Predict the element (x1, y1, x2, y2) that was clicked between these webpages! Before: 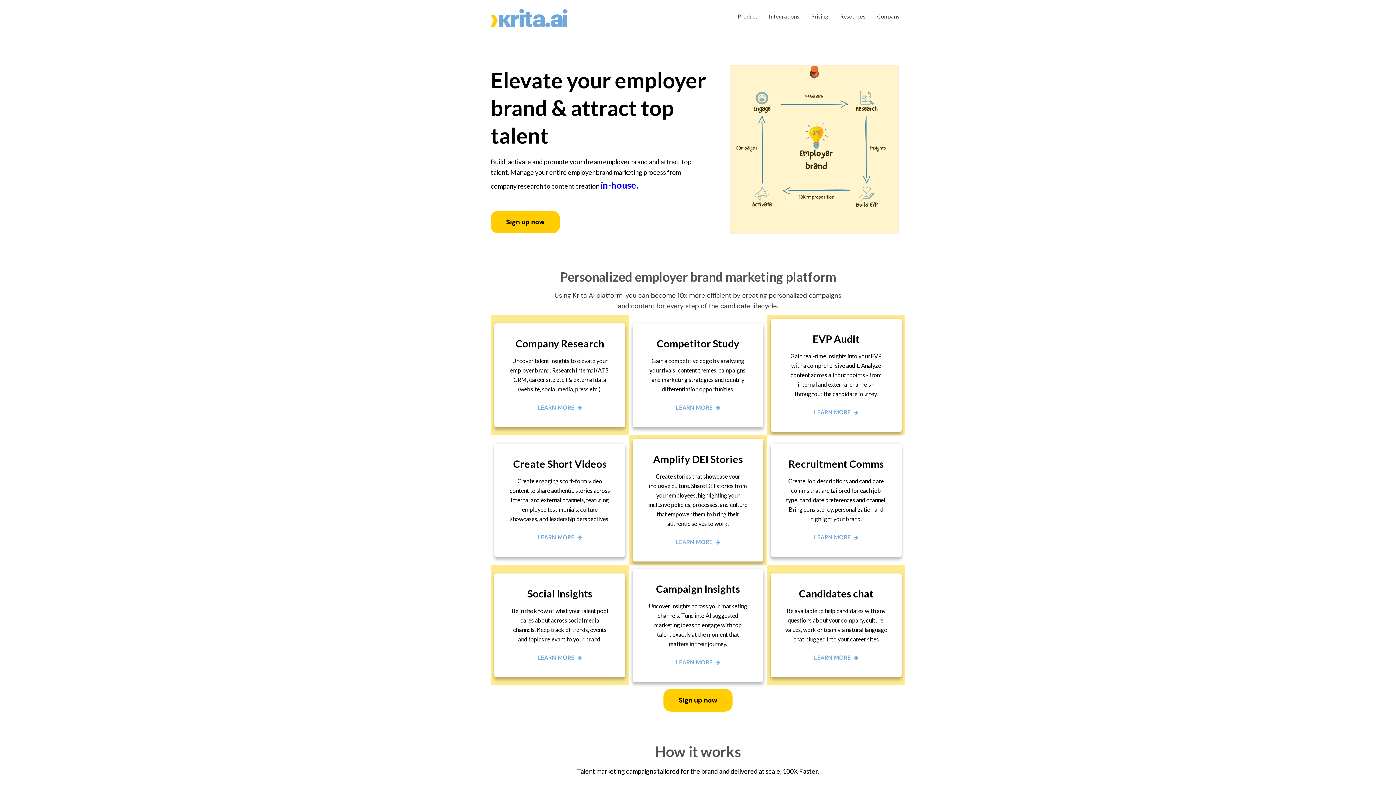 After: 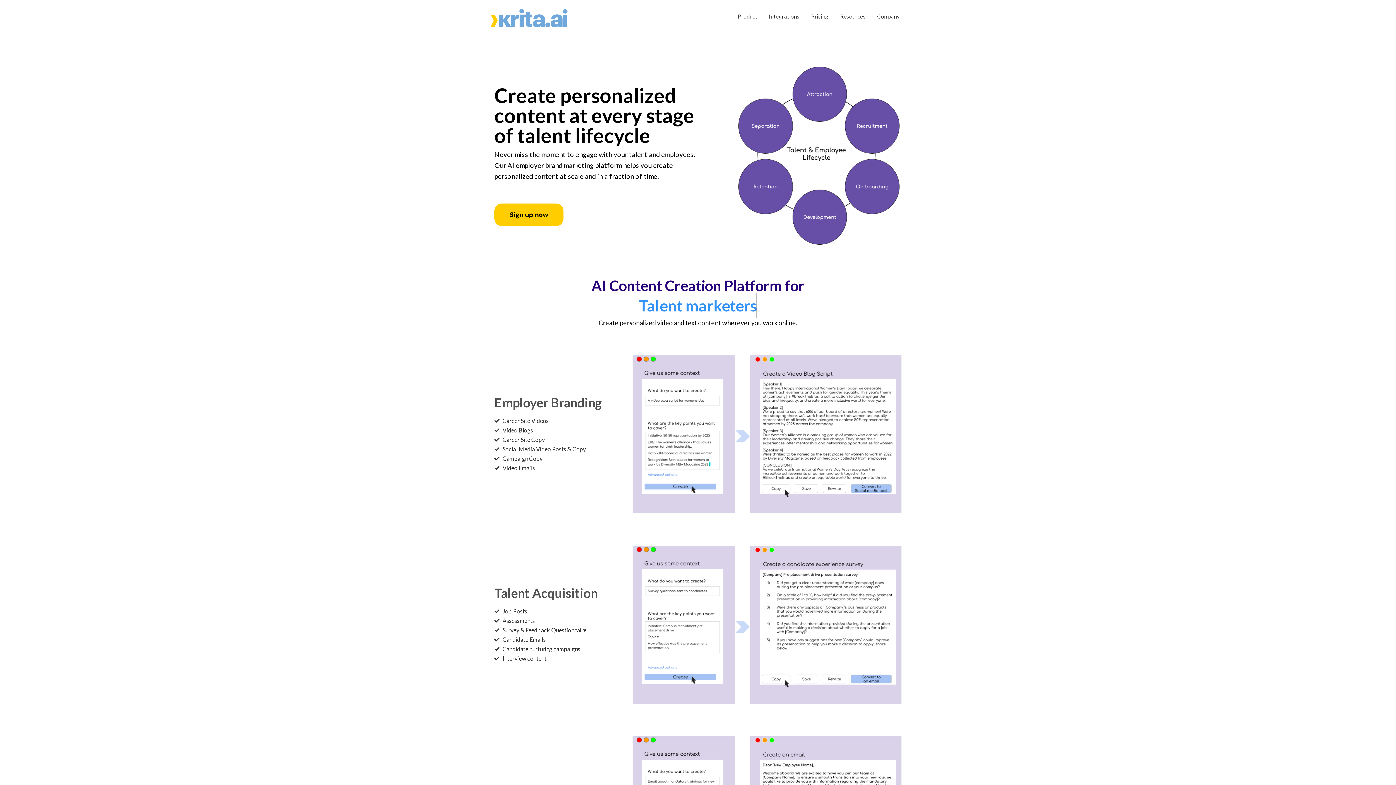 Action: bbox: (785, 533, 887, 542) label: LEARN MORE 